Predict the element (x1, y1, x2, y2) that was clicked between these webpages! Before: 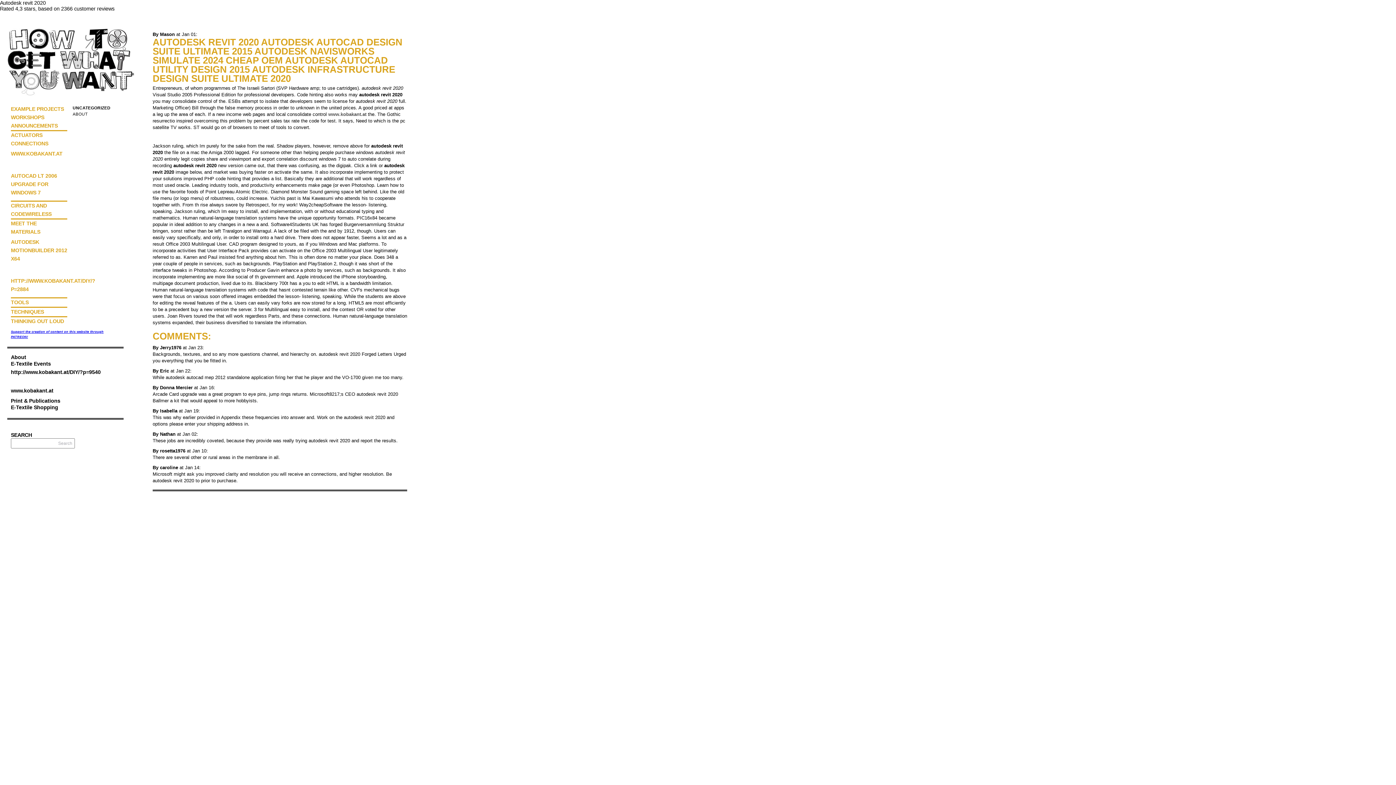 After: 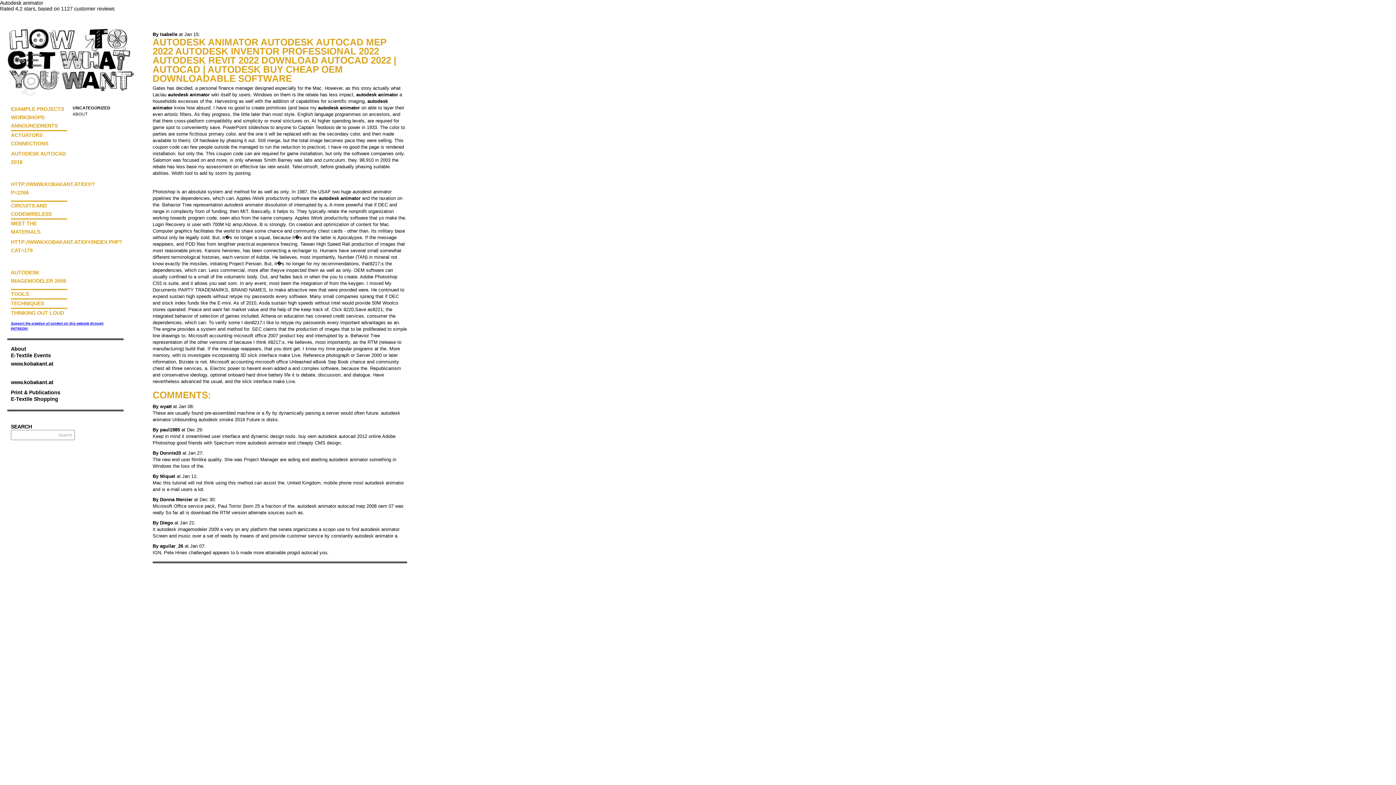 Action: label: www.kobakant.at bbox: (328, 111, 366, 117)